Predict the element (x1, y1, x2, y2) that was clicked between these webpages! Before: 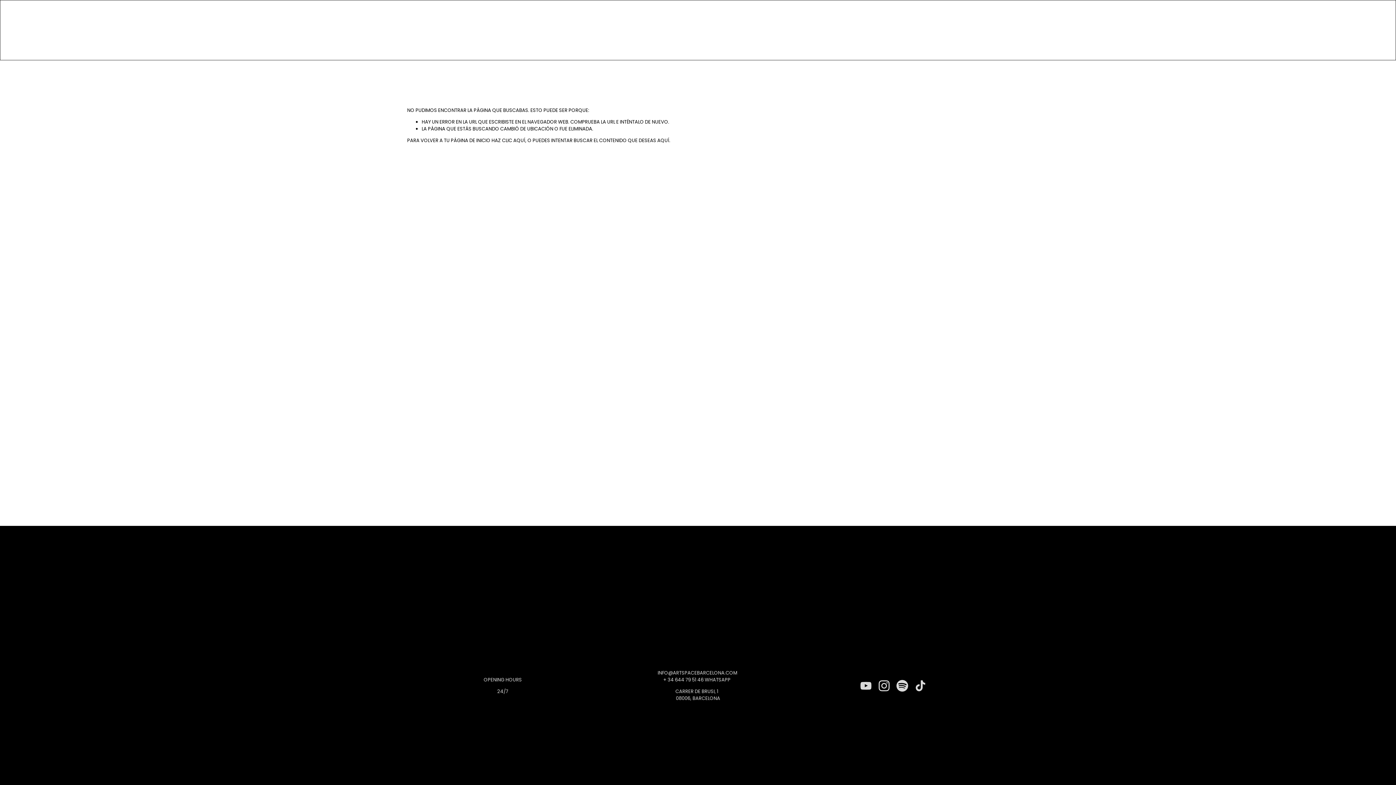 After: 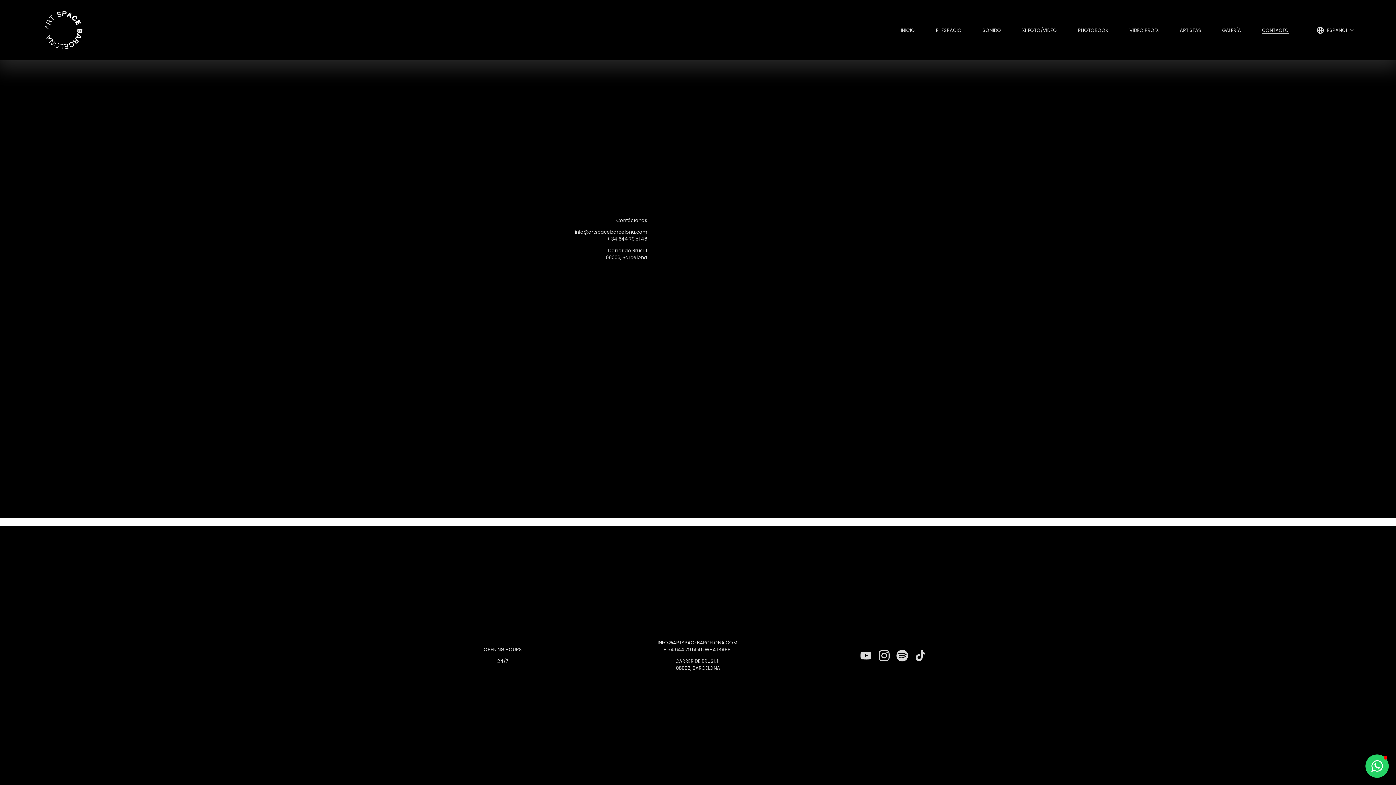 Action: bbox: (1262, 26, 1289, 34) label: CONTACTO